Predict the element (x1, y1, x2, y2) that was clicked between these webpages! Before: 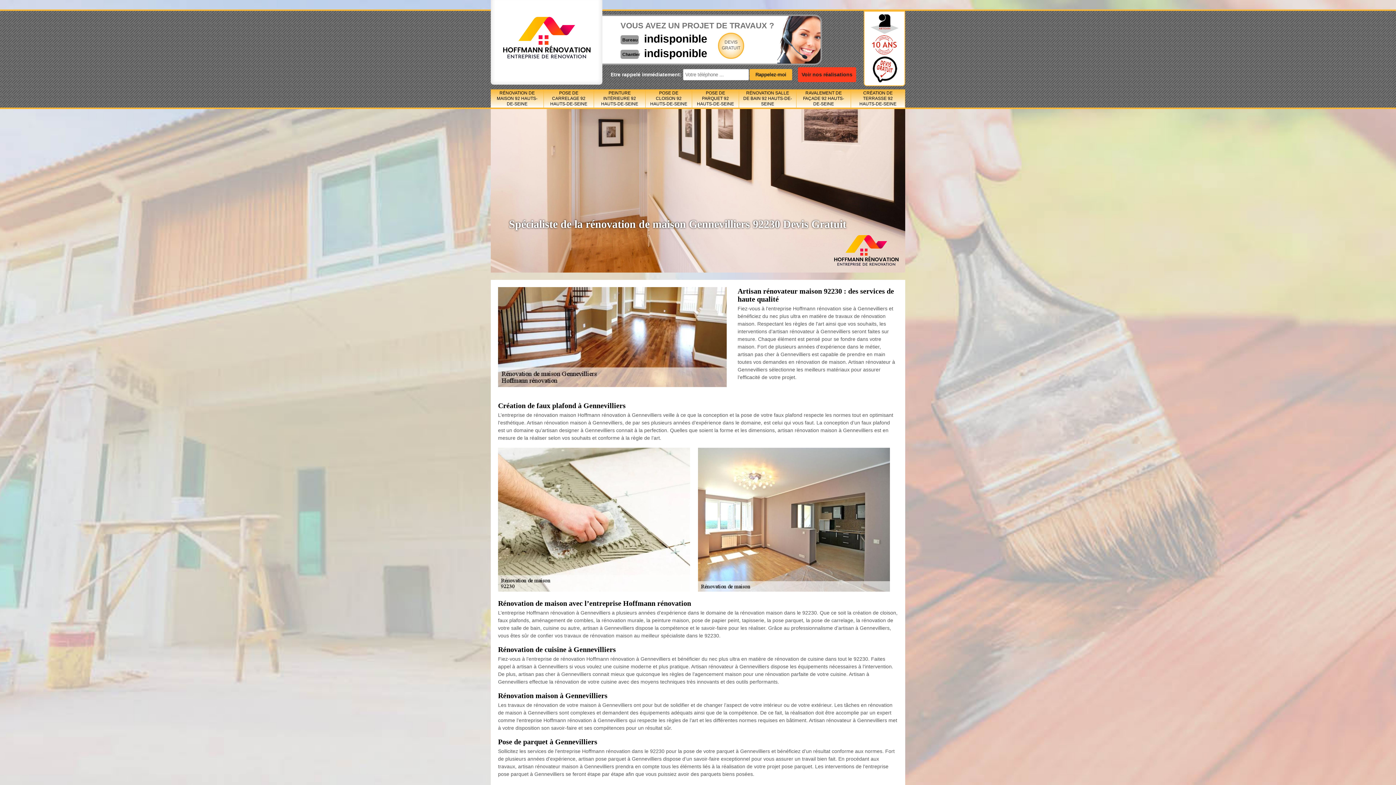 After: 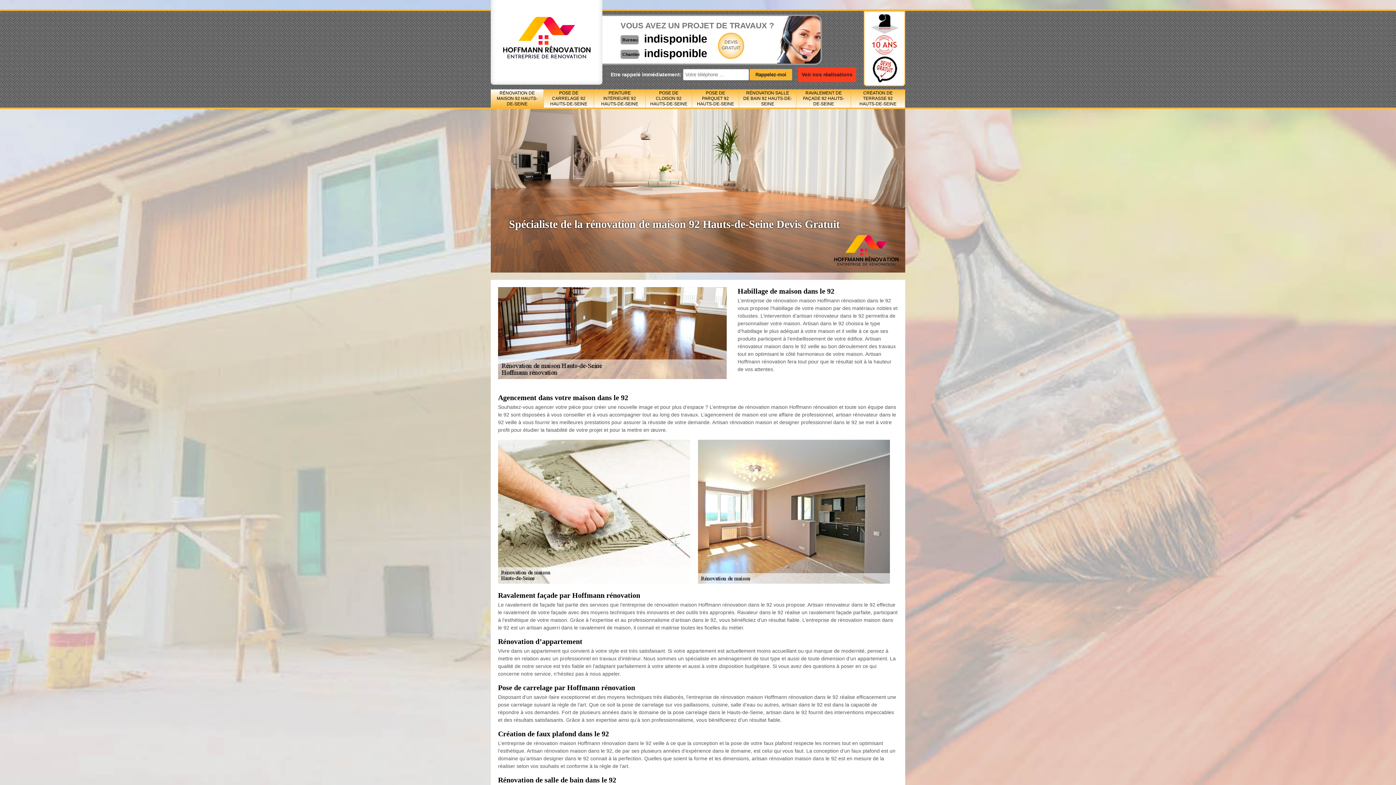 Action: bbox: (490, 89, 543, 107) label: RÉNOVATION DE MAISON 92 HAUTS-DE-SEINE